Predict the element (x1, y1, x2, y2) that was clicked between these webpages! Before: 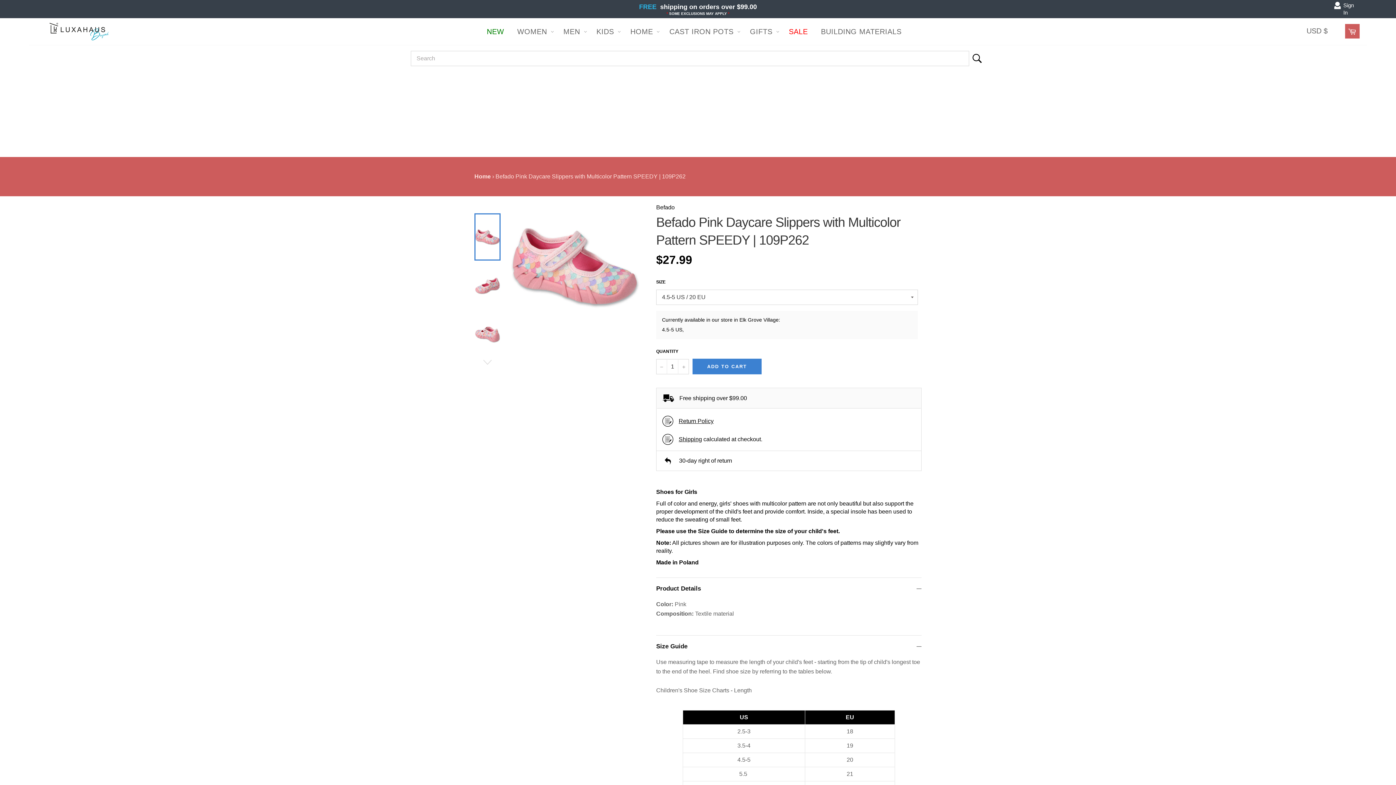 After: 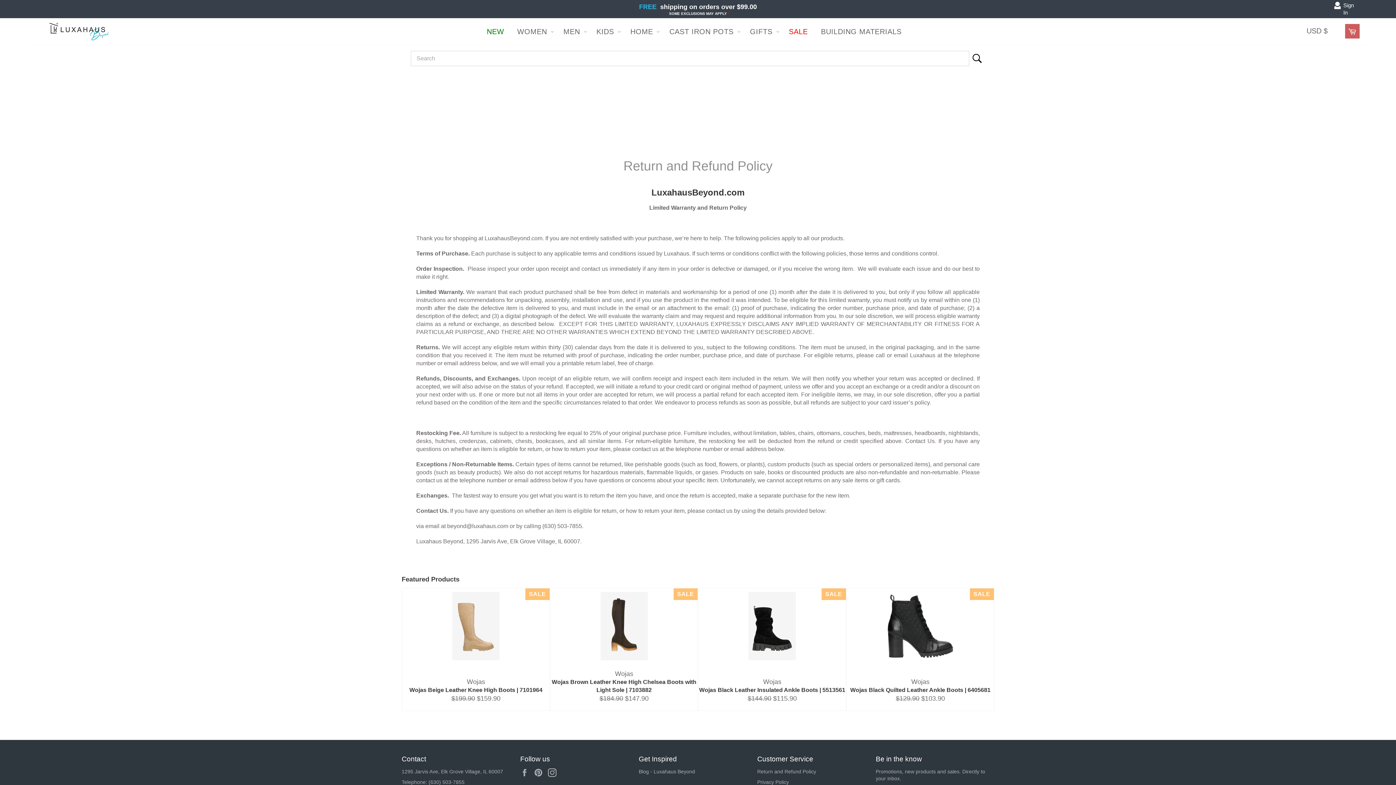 Action: bbox: (678, 418, 713, 424) label: Return Policy